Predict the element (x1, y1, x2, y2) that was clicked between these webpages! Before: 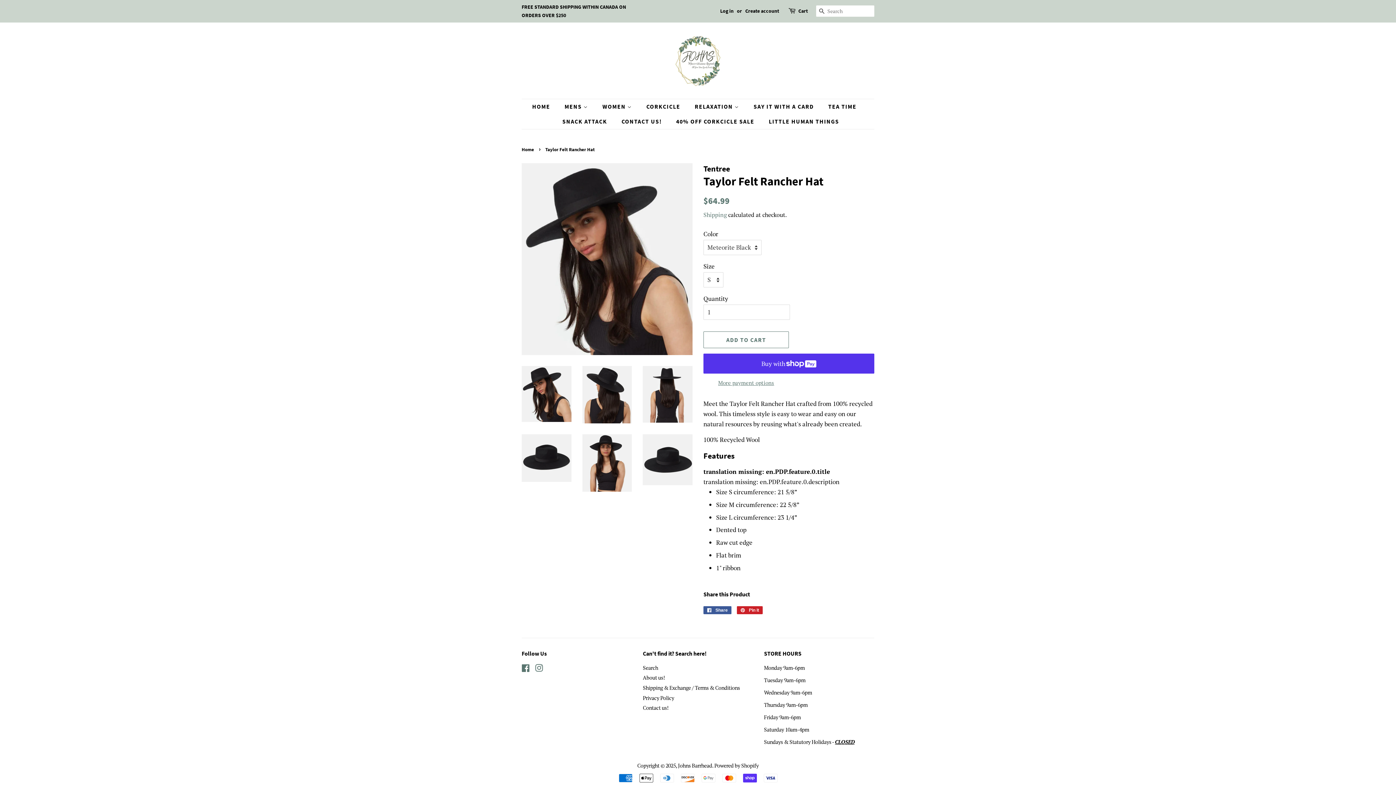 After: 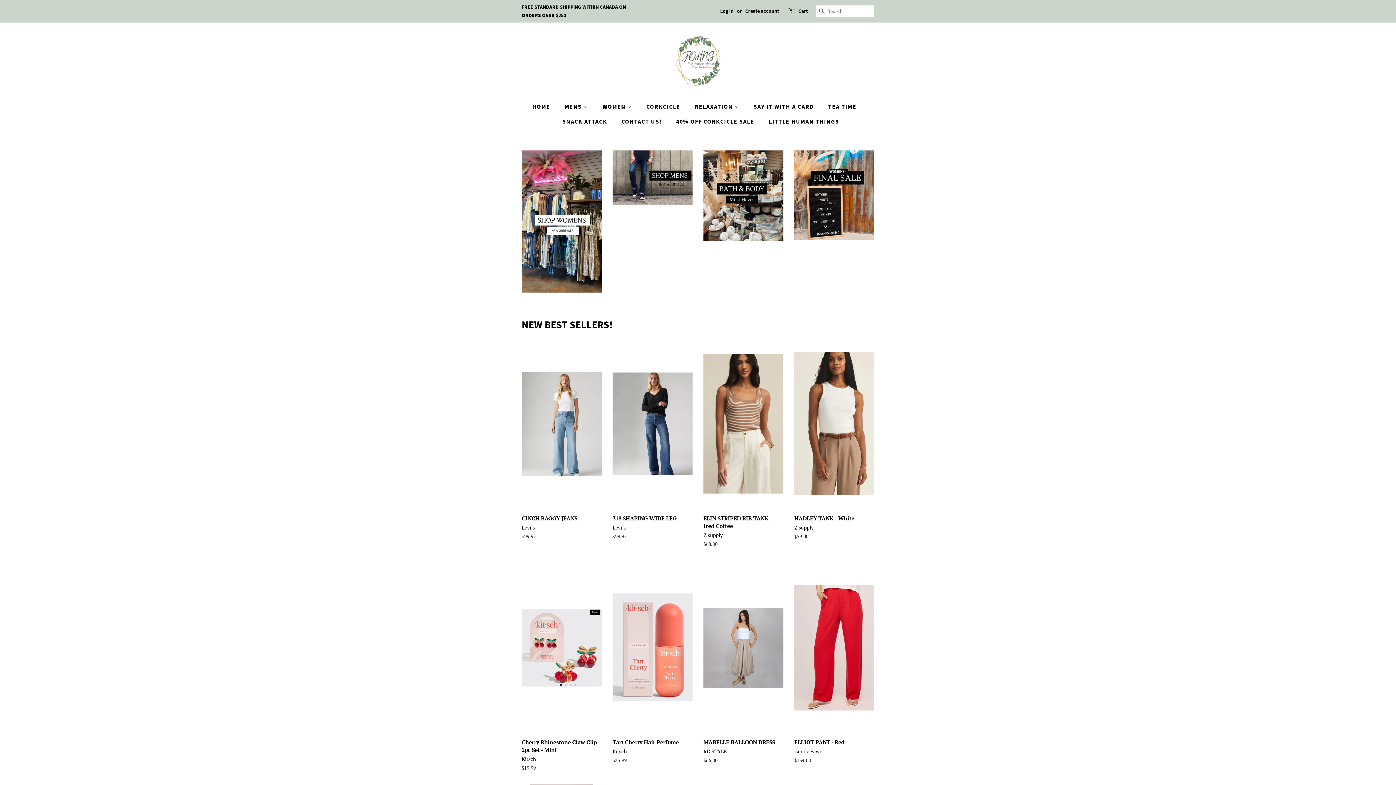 Action: label: Home bbox: (521, 146, 536, 152)